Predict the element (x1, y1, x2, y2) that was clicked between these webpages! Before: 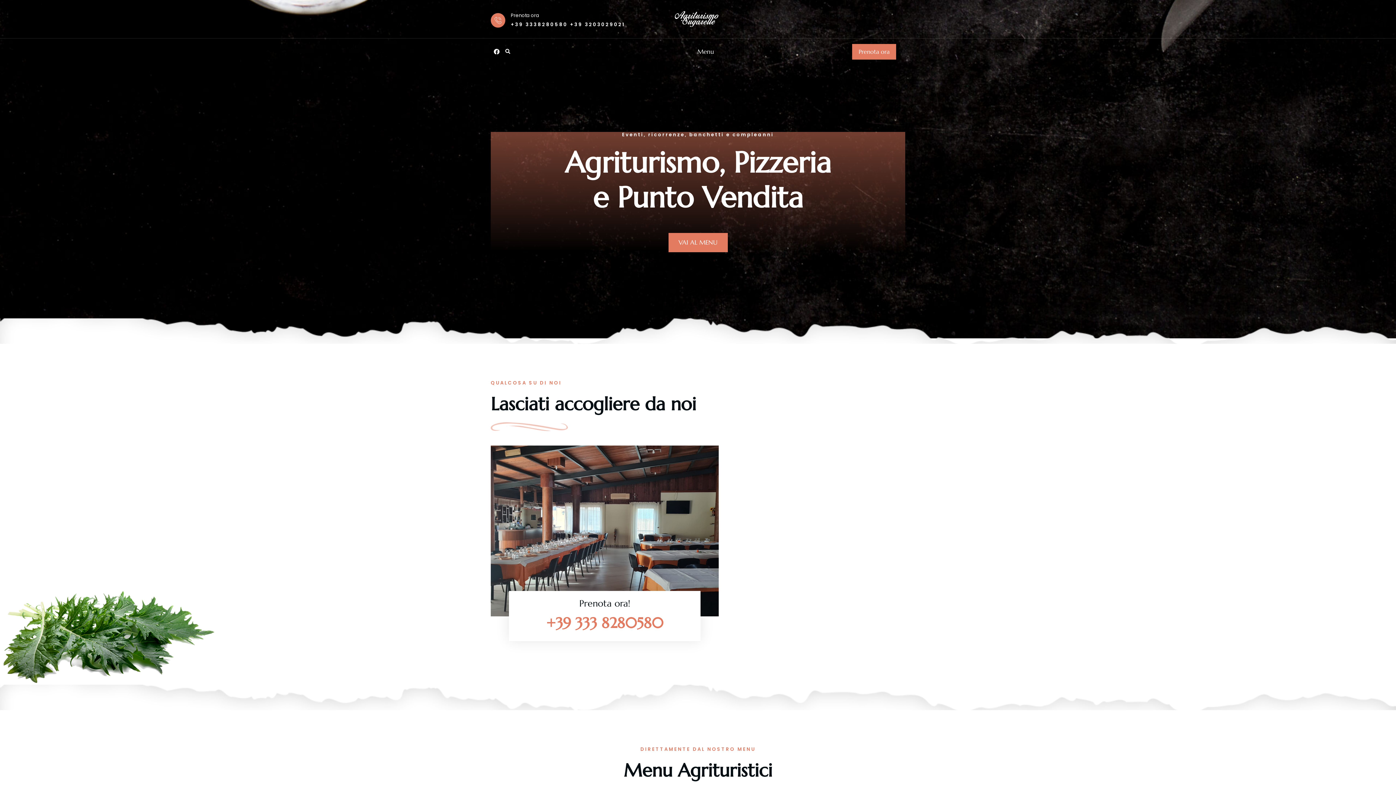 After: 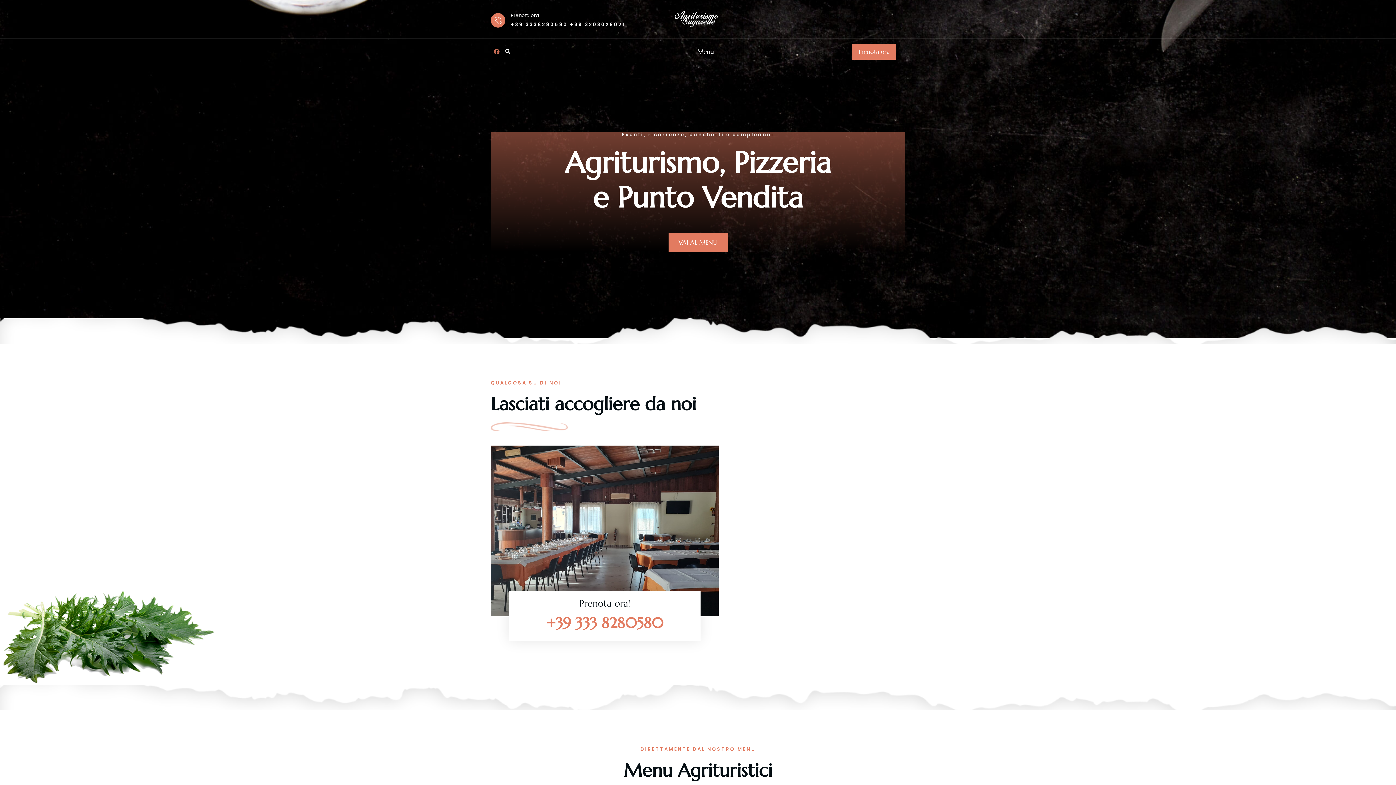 Action: label: Facebook bbox: (490, 45, 502, 57)